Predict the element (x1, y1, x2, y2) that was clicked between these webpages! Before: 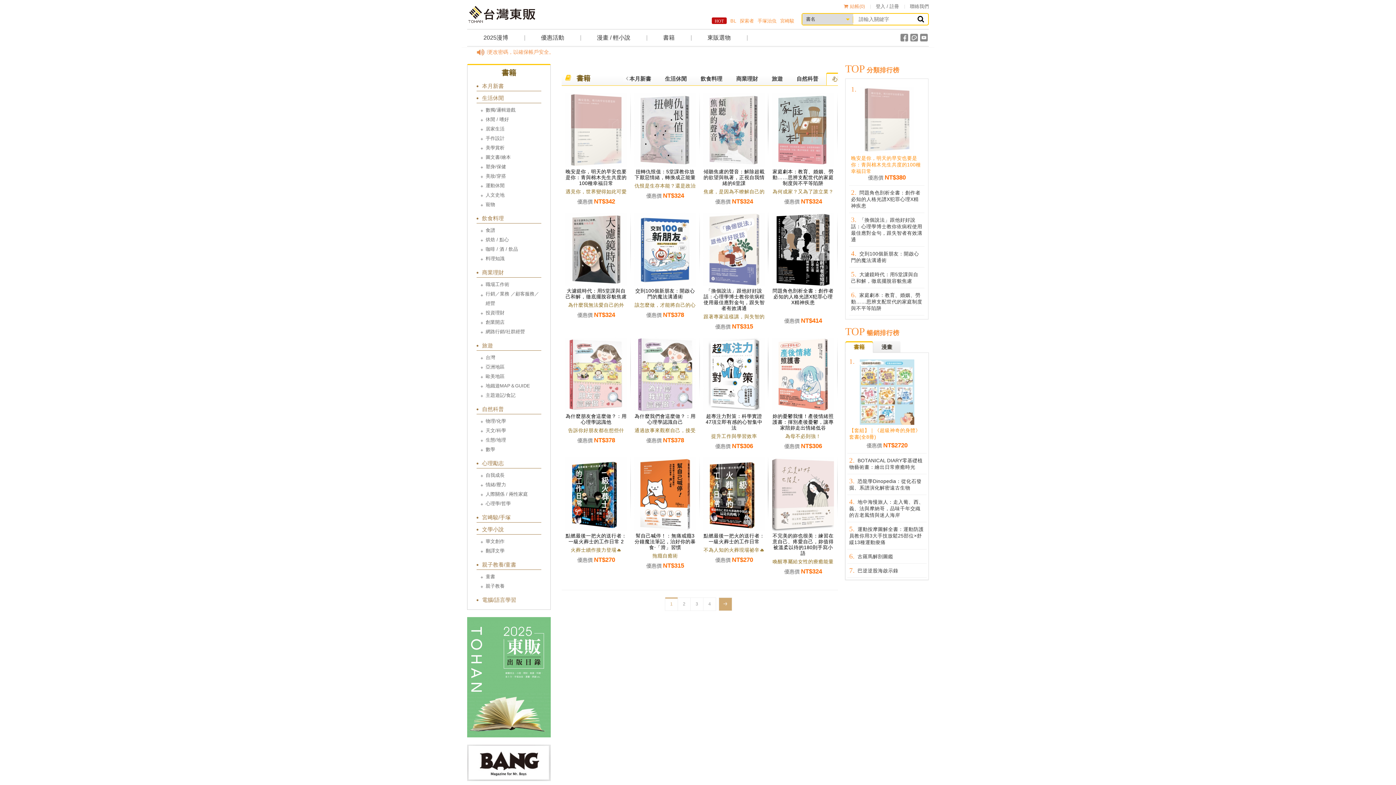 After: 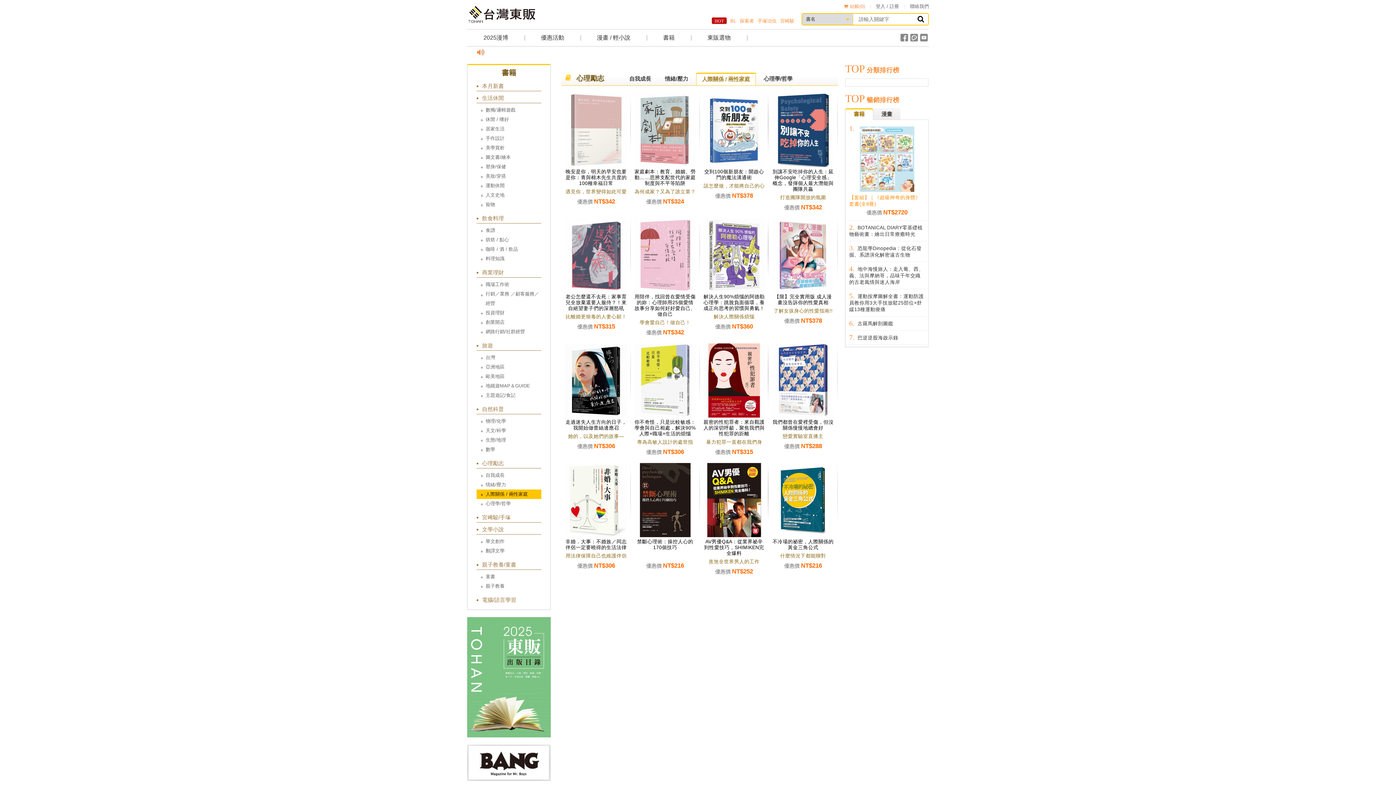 Action: bbox: (476, 489, 541, 499) label: 人際關係 / 兩性家庭